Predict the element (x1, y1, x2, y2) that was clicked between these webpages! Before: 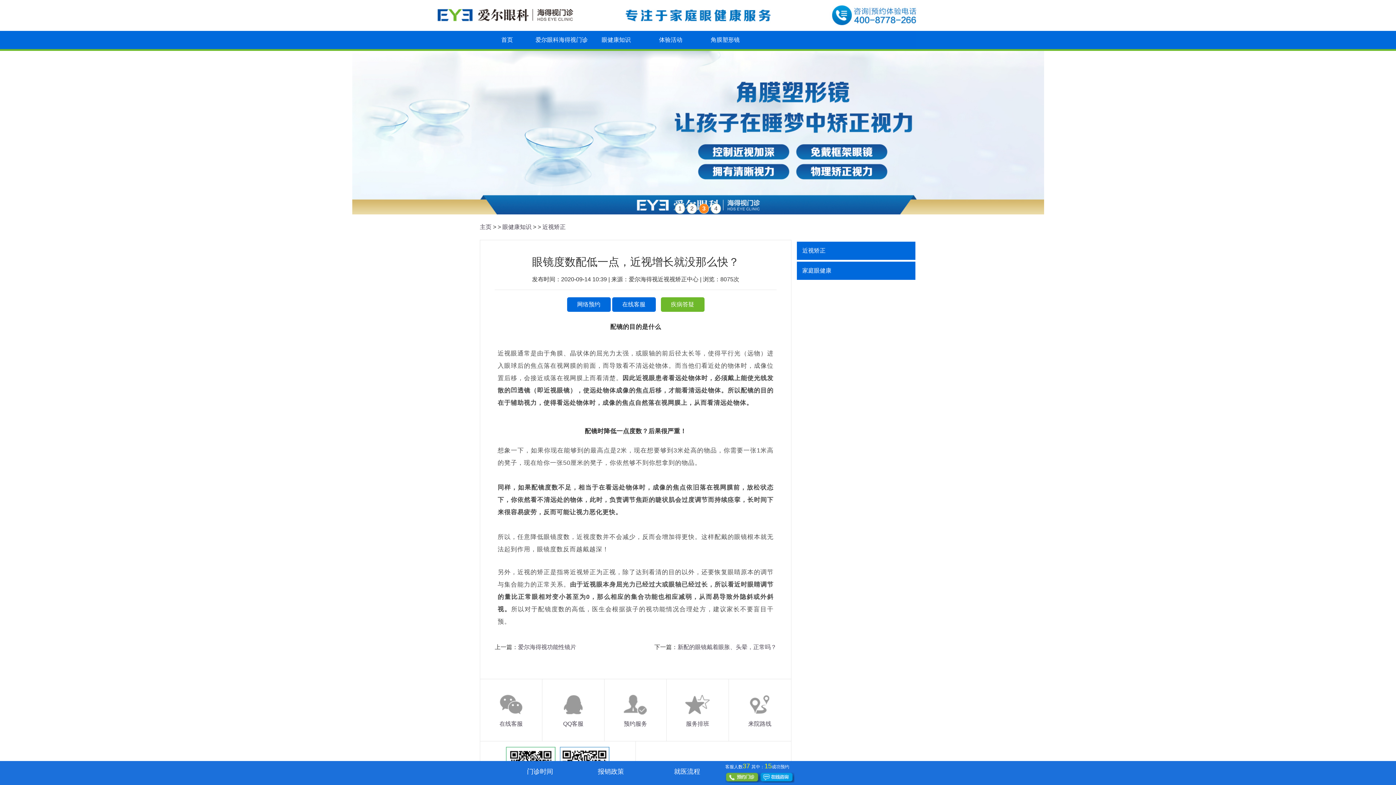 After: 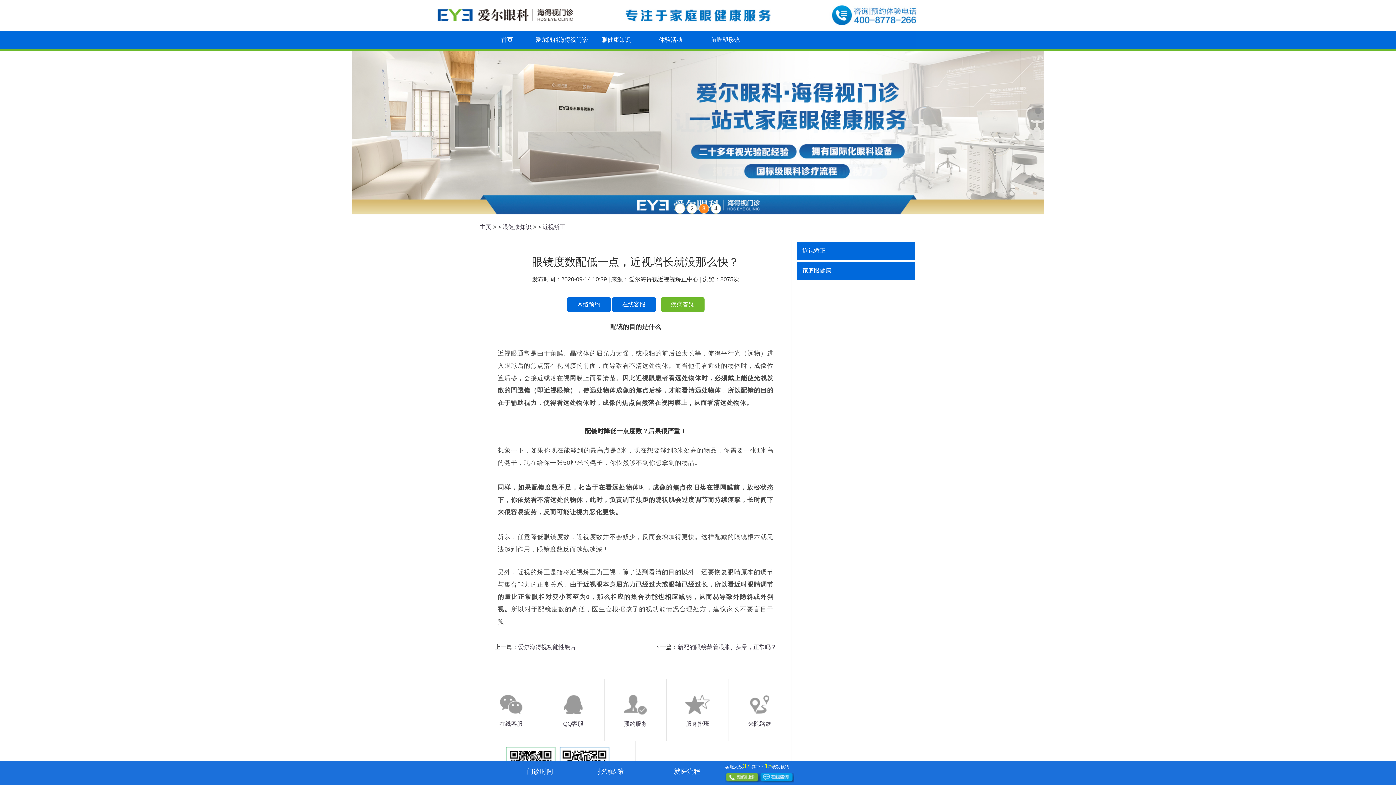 Action: label: 在线客服 bbox: (612, 297, 655, 312)